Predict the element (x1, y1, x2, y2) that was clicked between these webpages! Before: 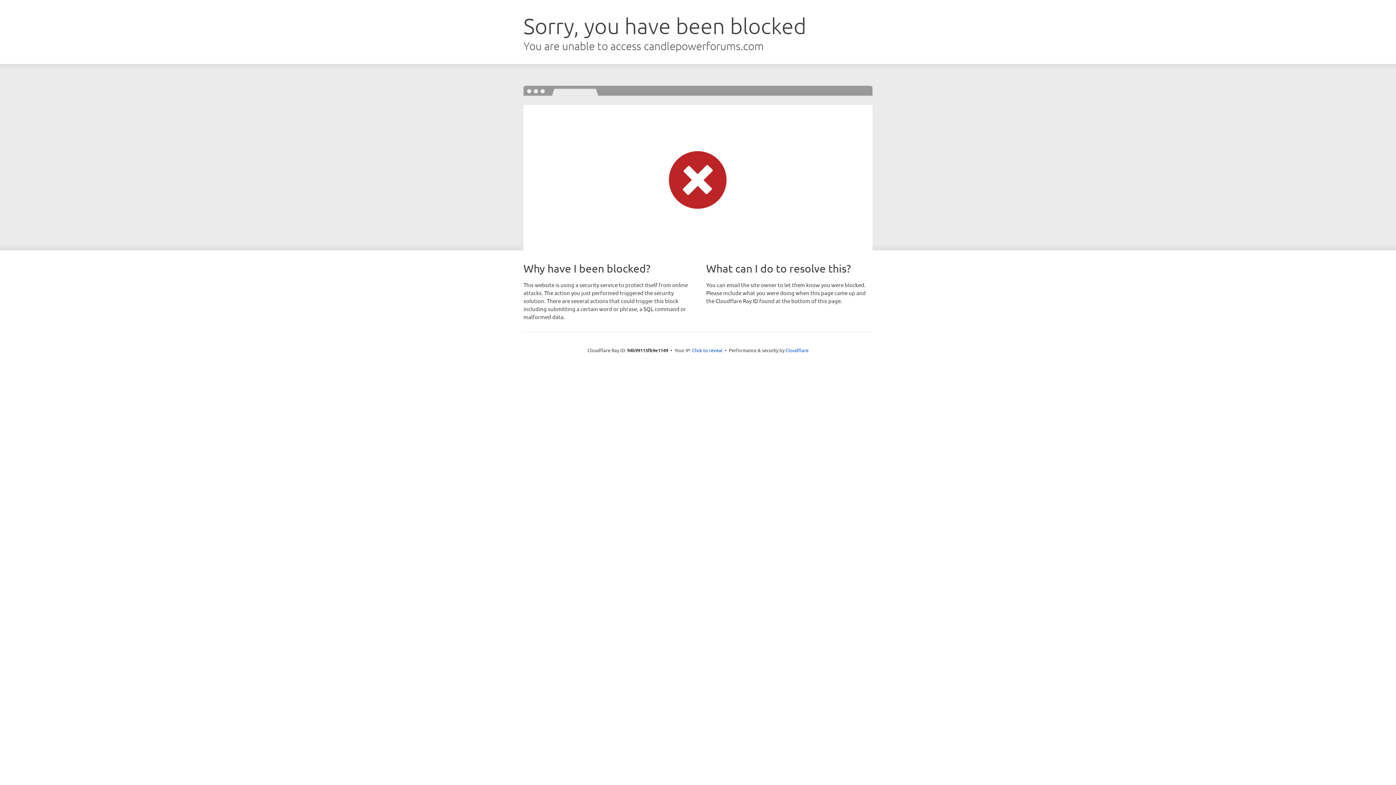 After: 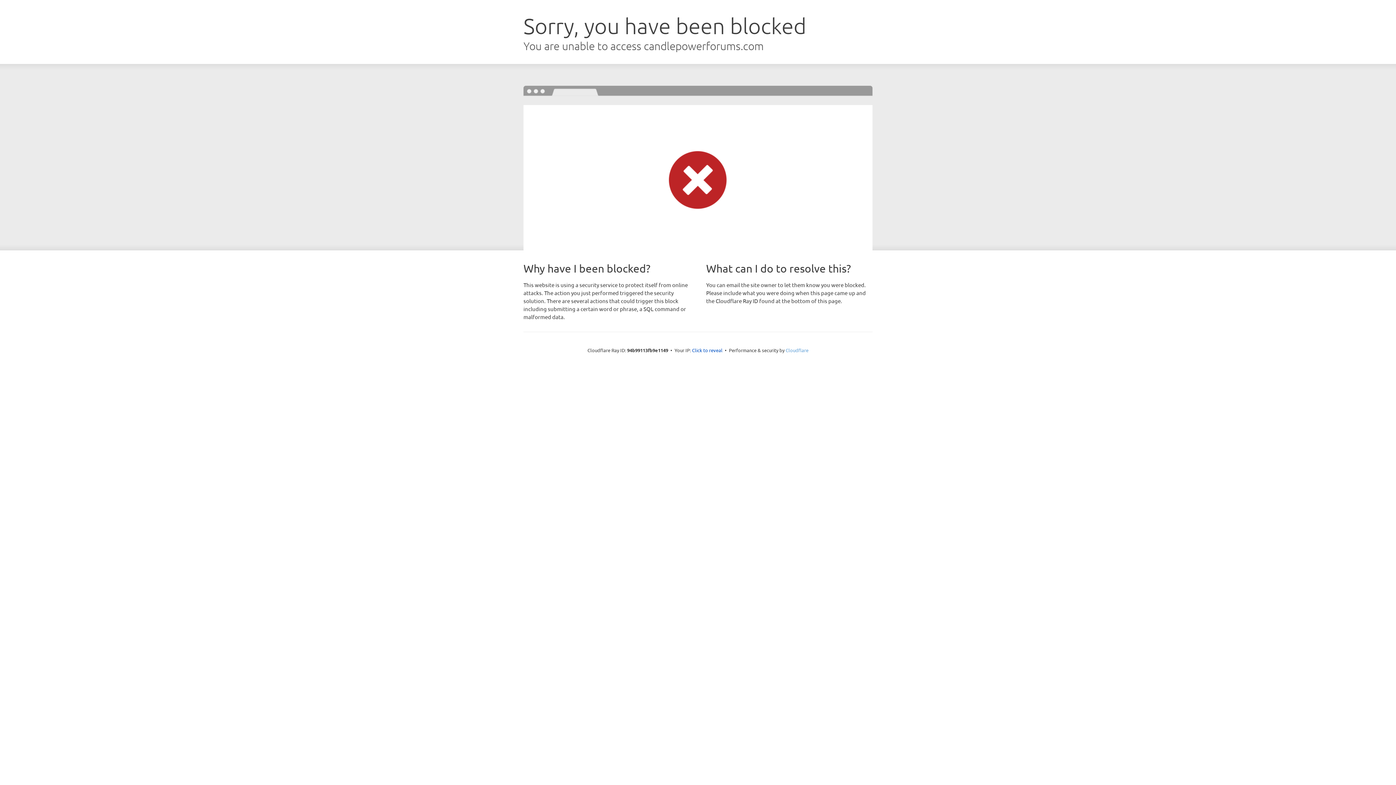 Action: bbox: (785, 347, 808, 353) label: Cloudflare